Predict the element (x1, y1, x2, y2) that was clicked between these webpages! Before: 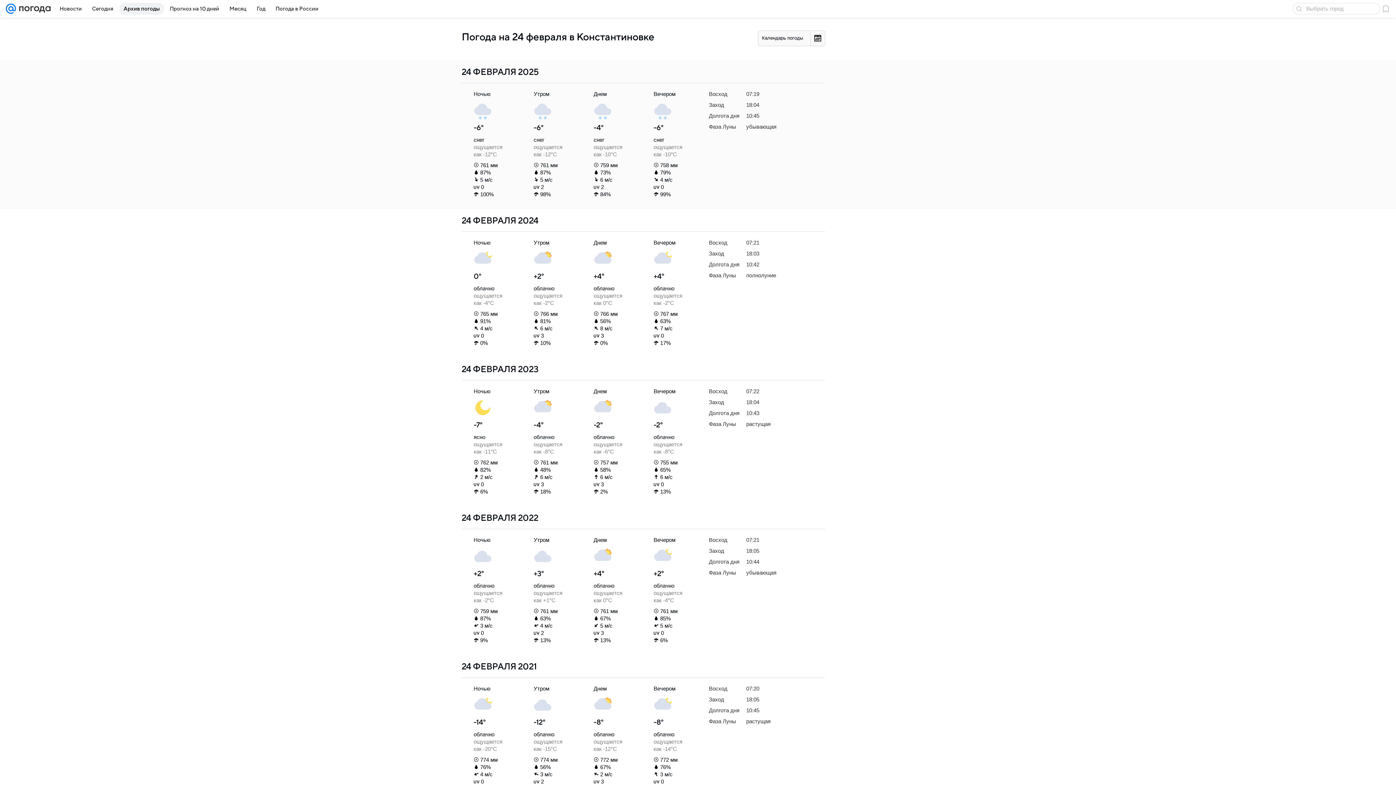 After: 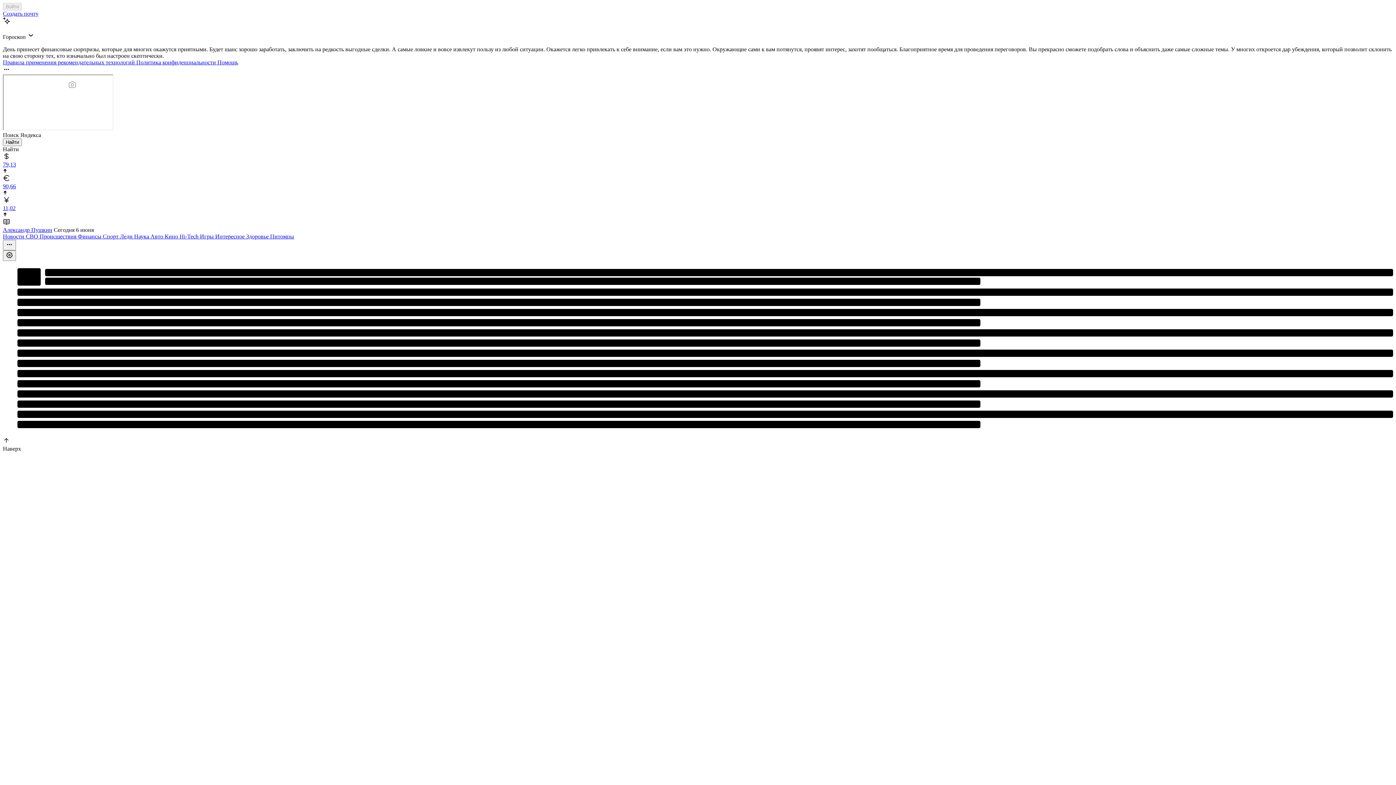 Action: bbox: (5, 0, 16, 17)